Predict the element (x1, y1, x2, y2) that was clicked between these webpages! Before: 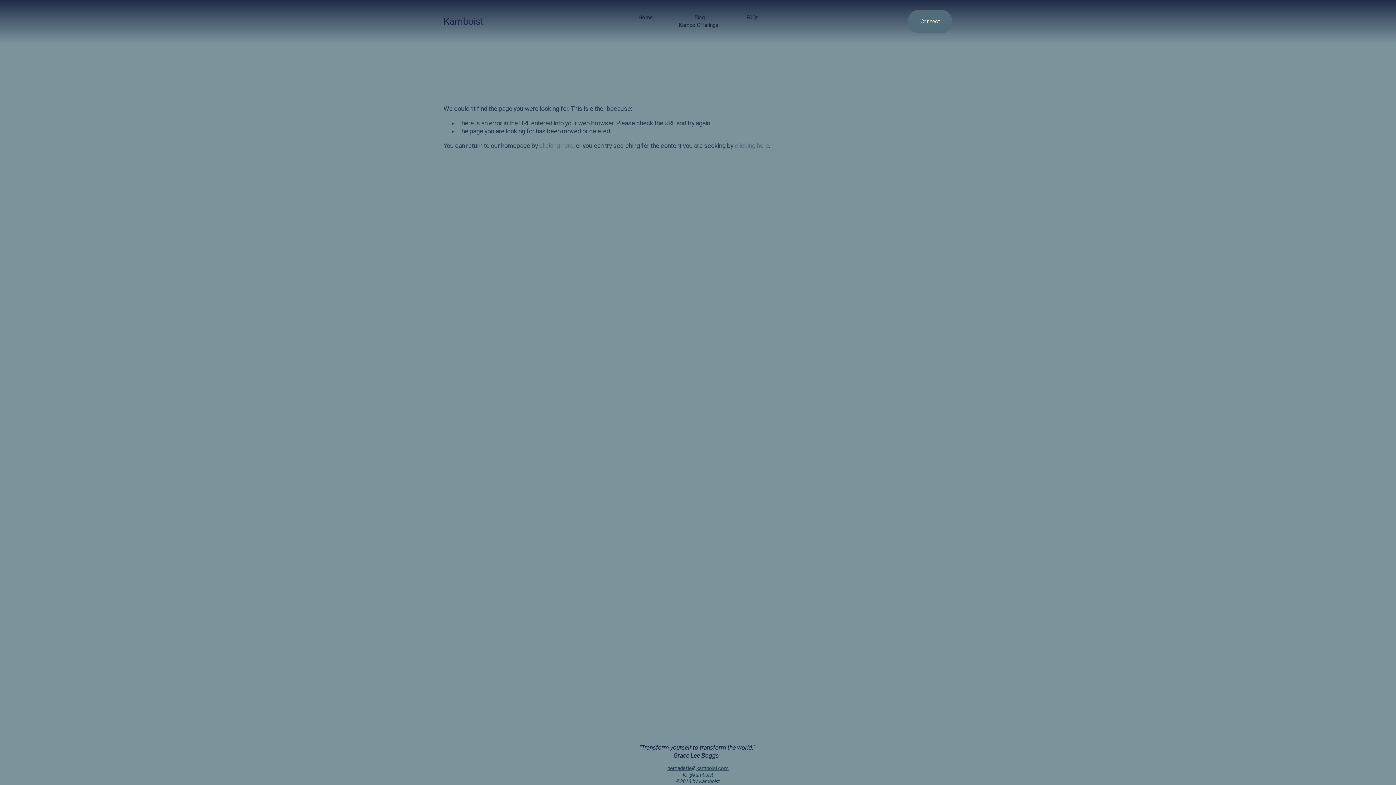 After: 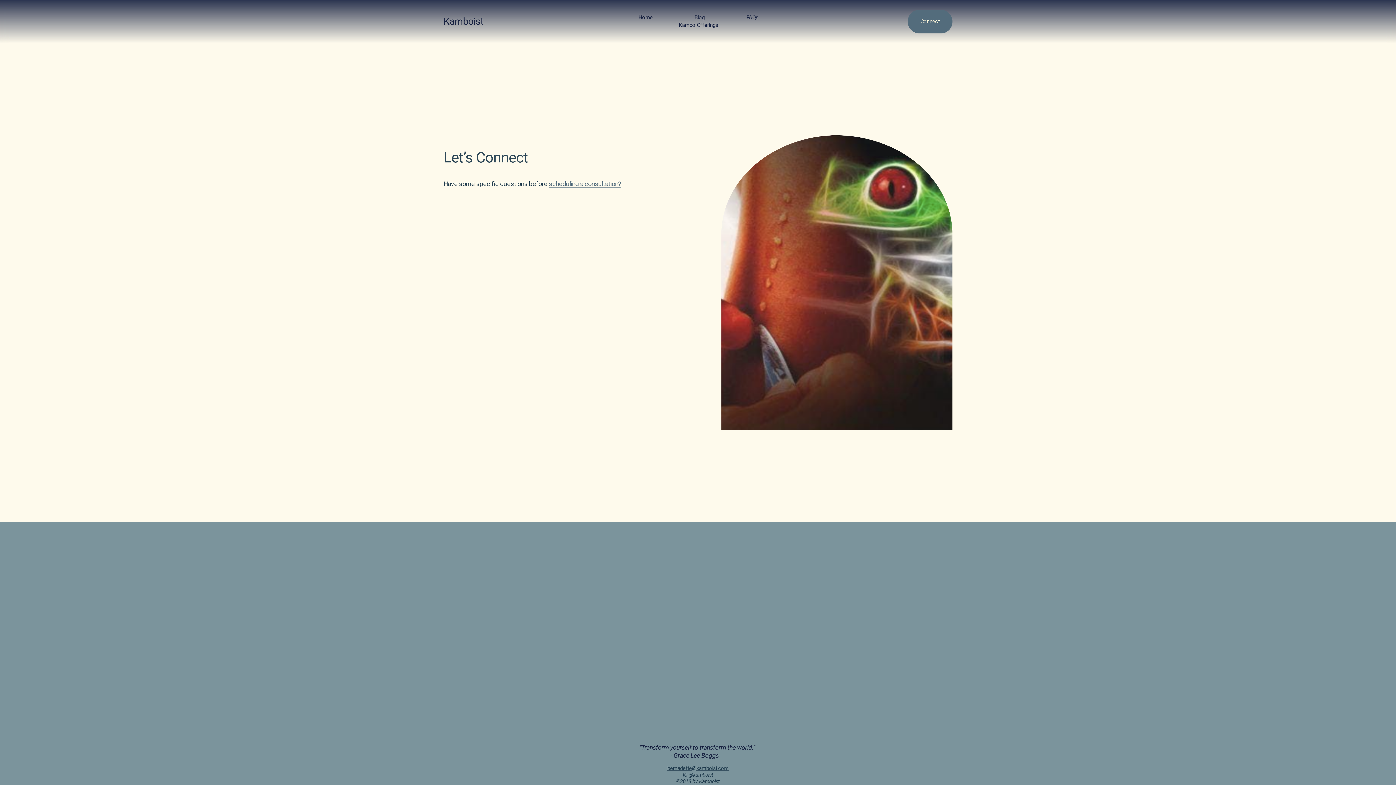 Action: bbox: (907, 9, 952, 33) label: Connect